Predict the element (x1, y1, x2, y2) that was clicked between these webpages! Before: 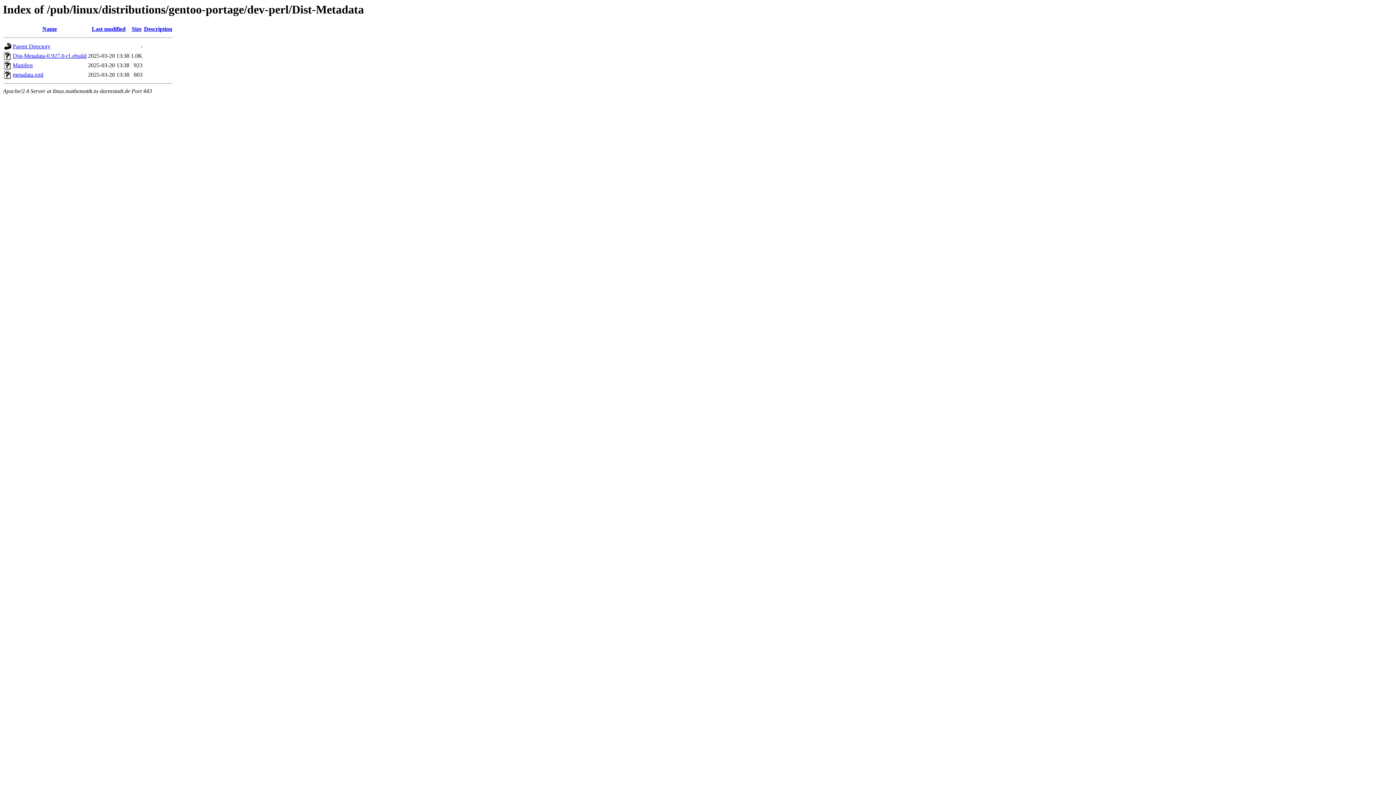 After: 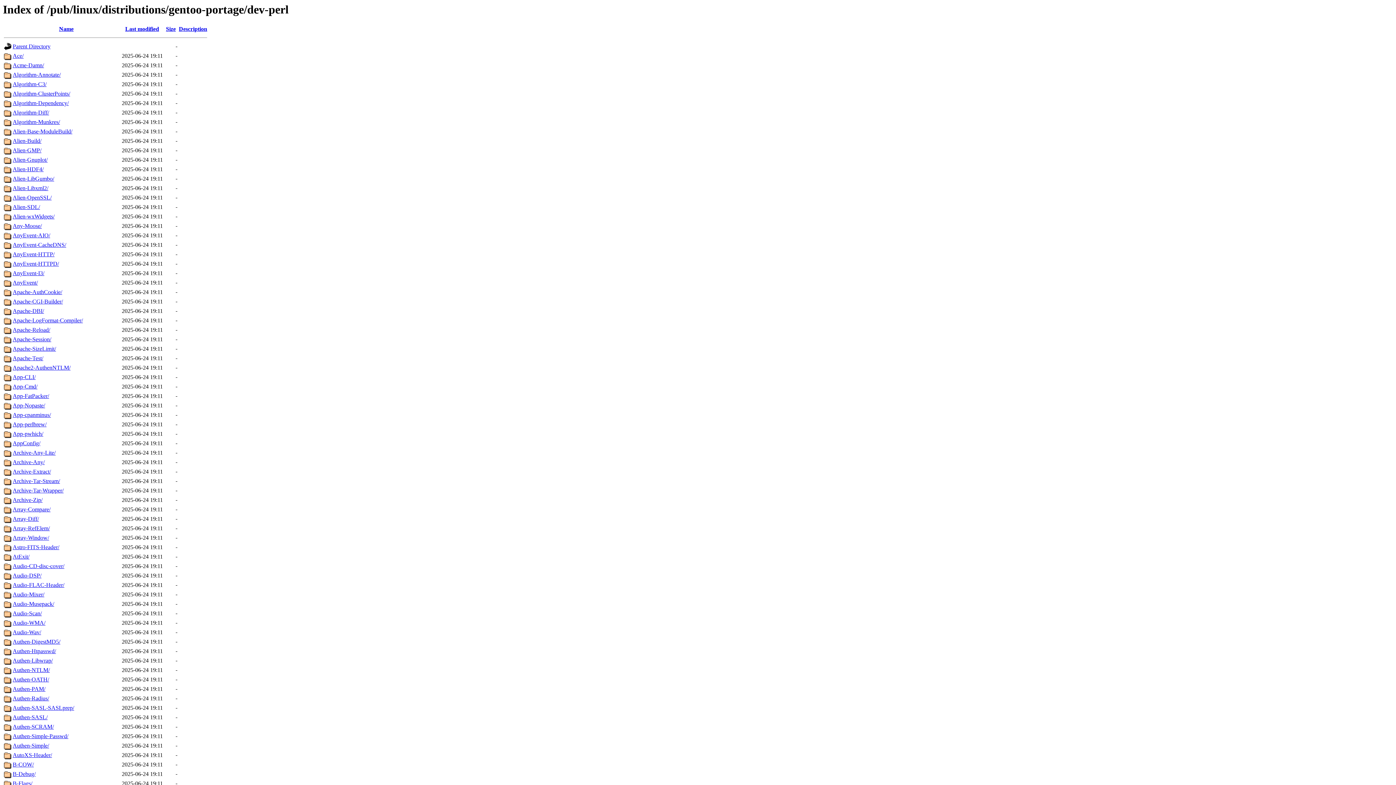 Action: bbox: (12, 43, 50, 49) label: Parent Directory